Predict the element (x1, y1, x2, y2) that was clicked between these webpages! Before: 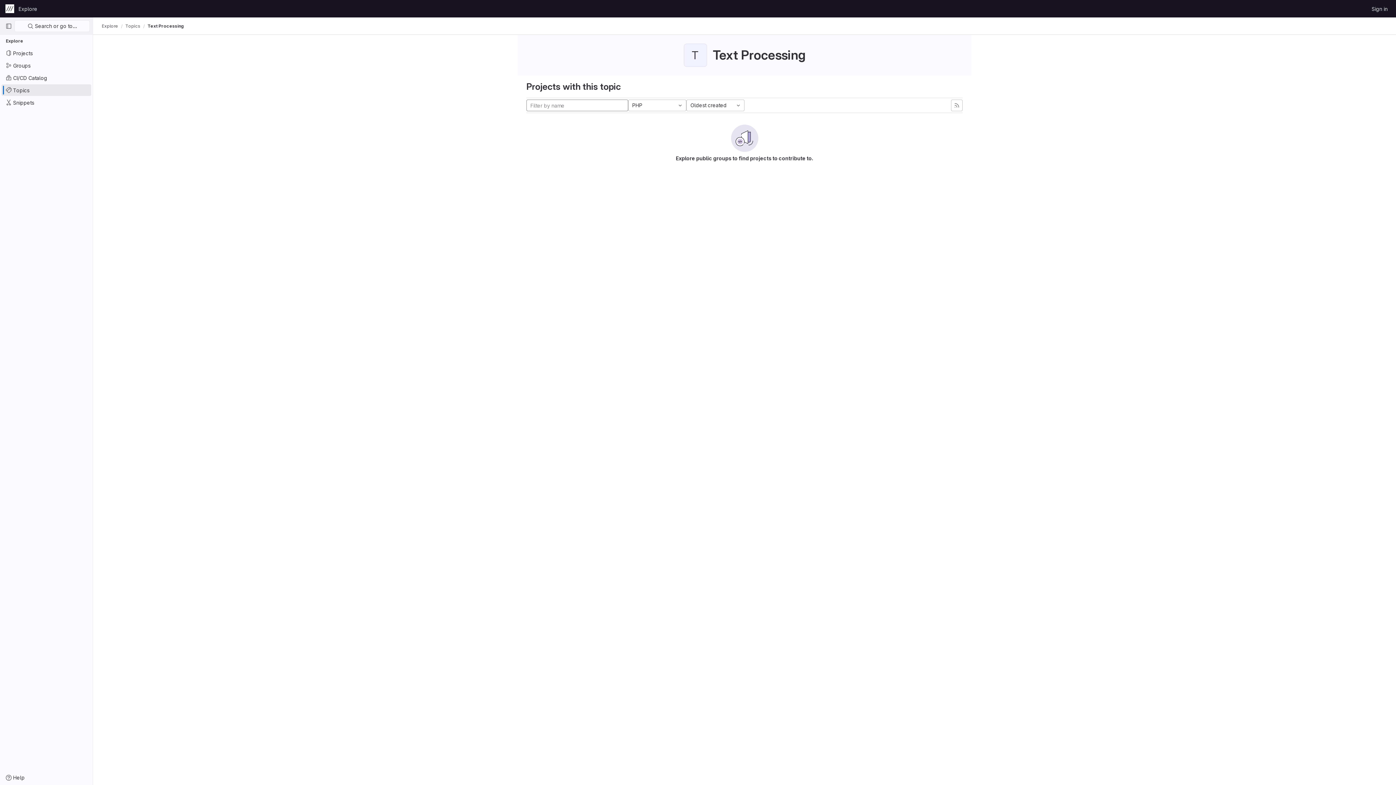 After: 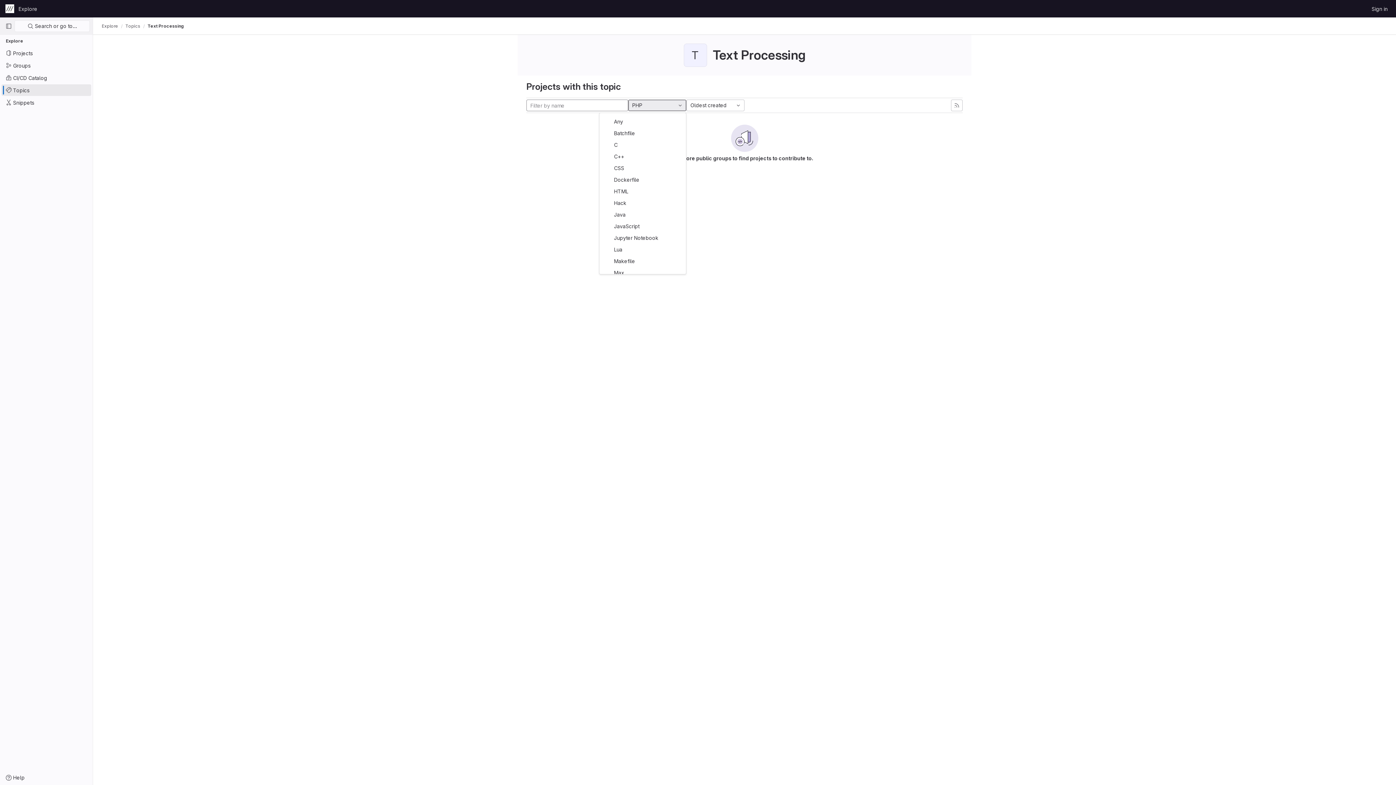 Action: label: PHP bbox: (628, 99, 686, 111)